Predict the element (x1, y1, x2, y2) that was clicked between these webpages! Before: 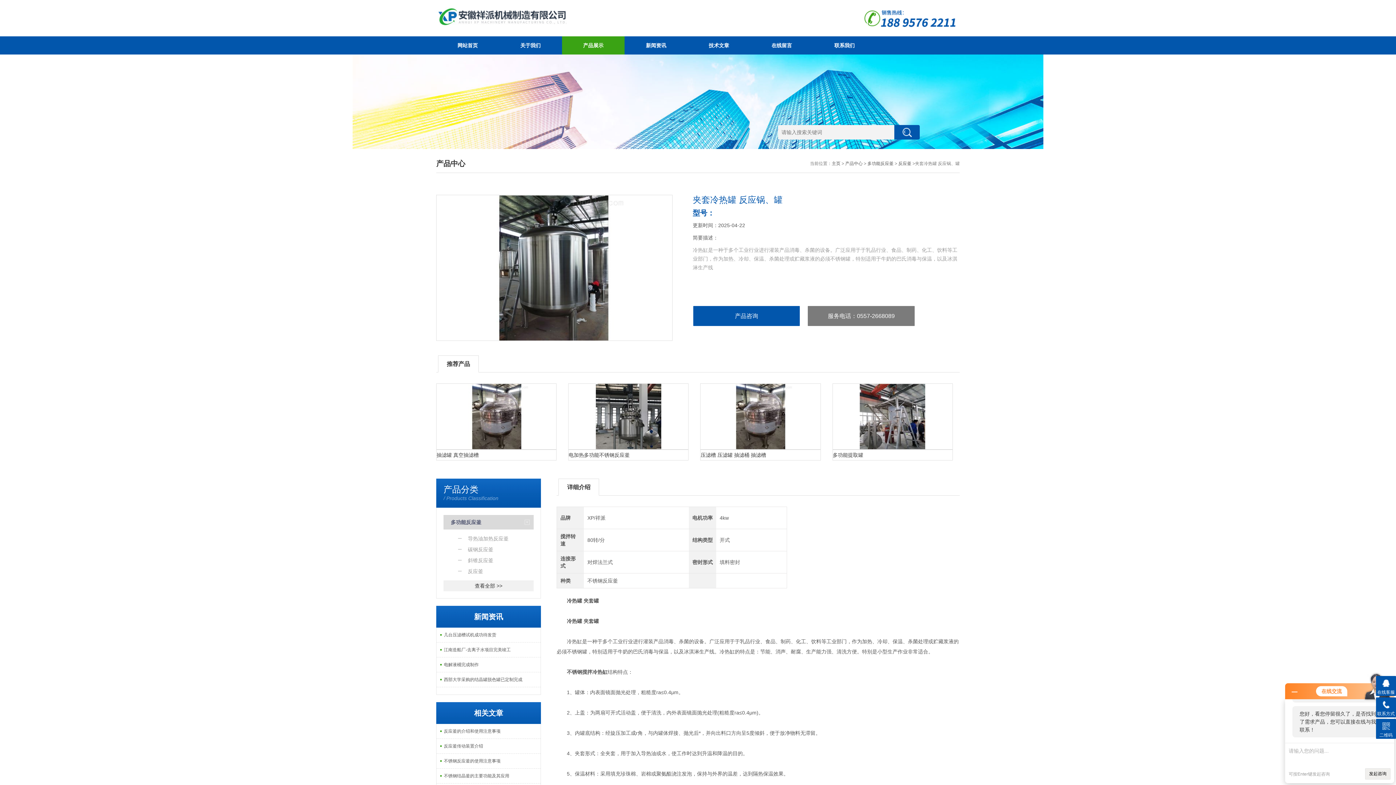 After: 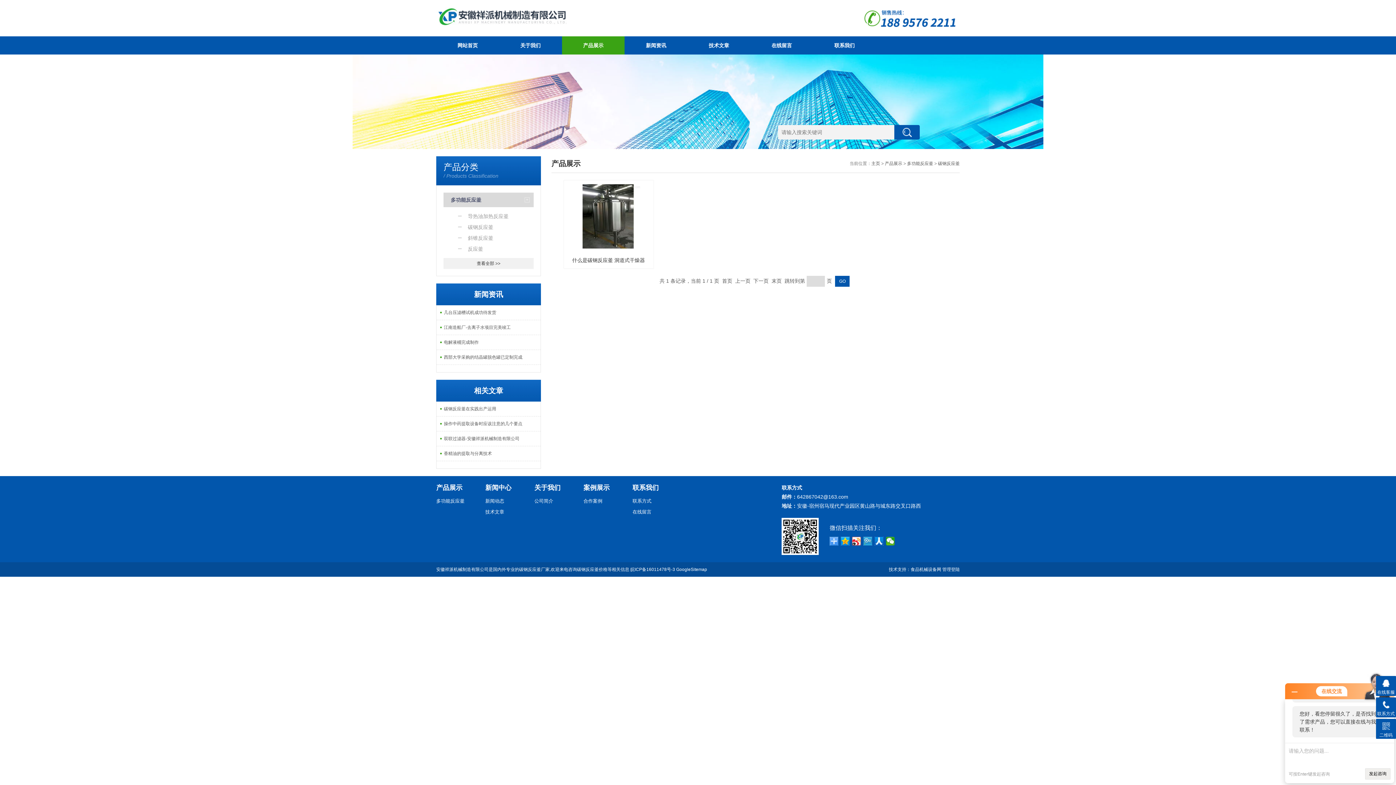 Action: bbox: (443, 544, 533, 555) label: 碳钢反应釜